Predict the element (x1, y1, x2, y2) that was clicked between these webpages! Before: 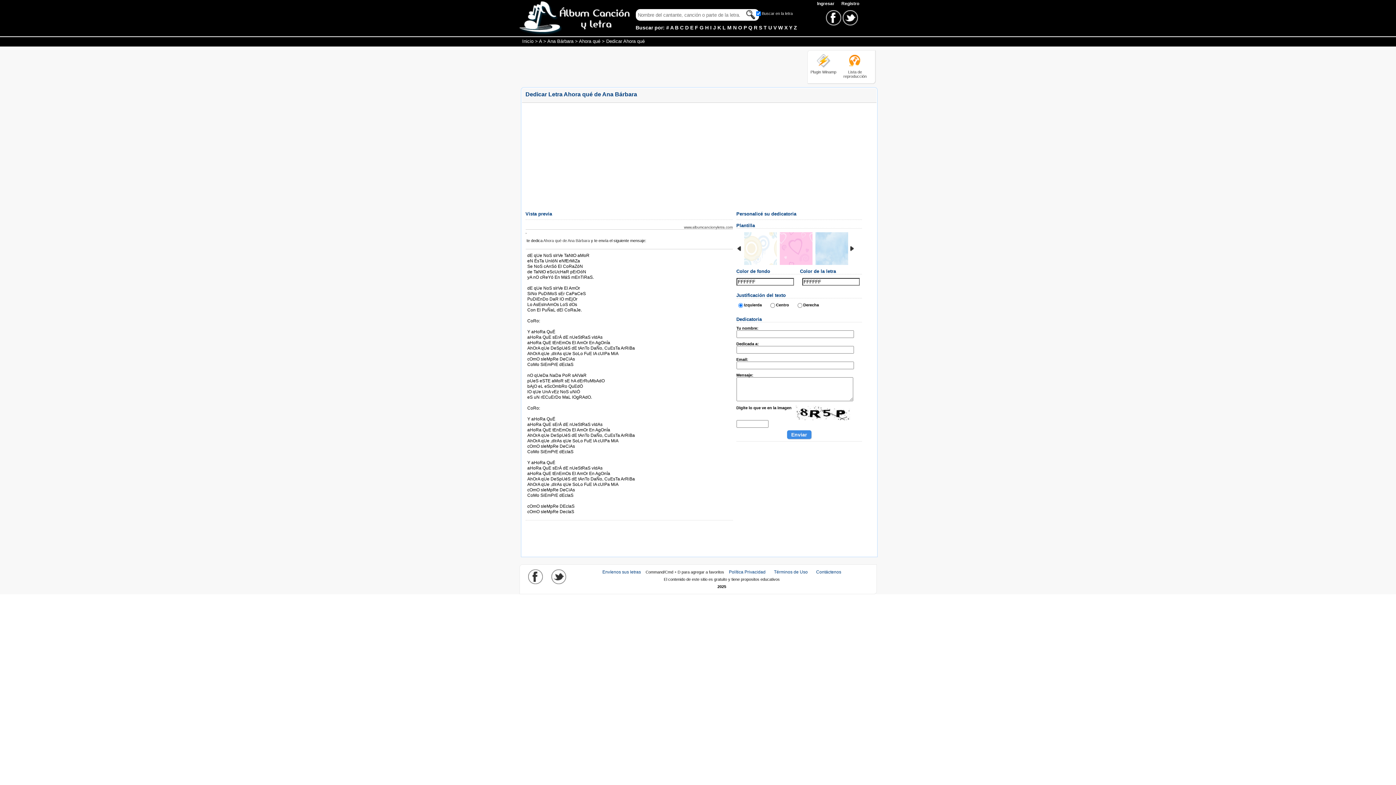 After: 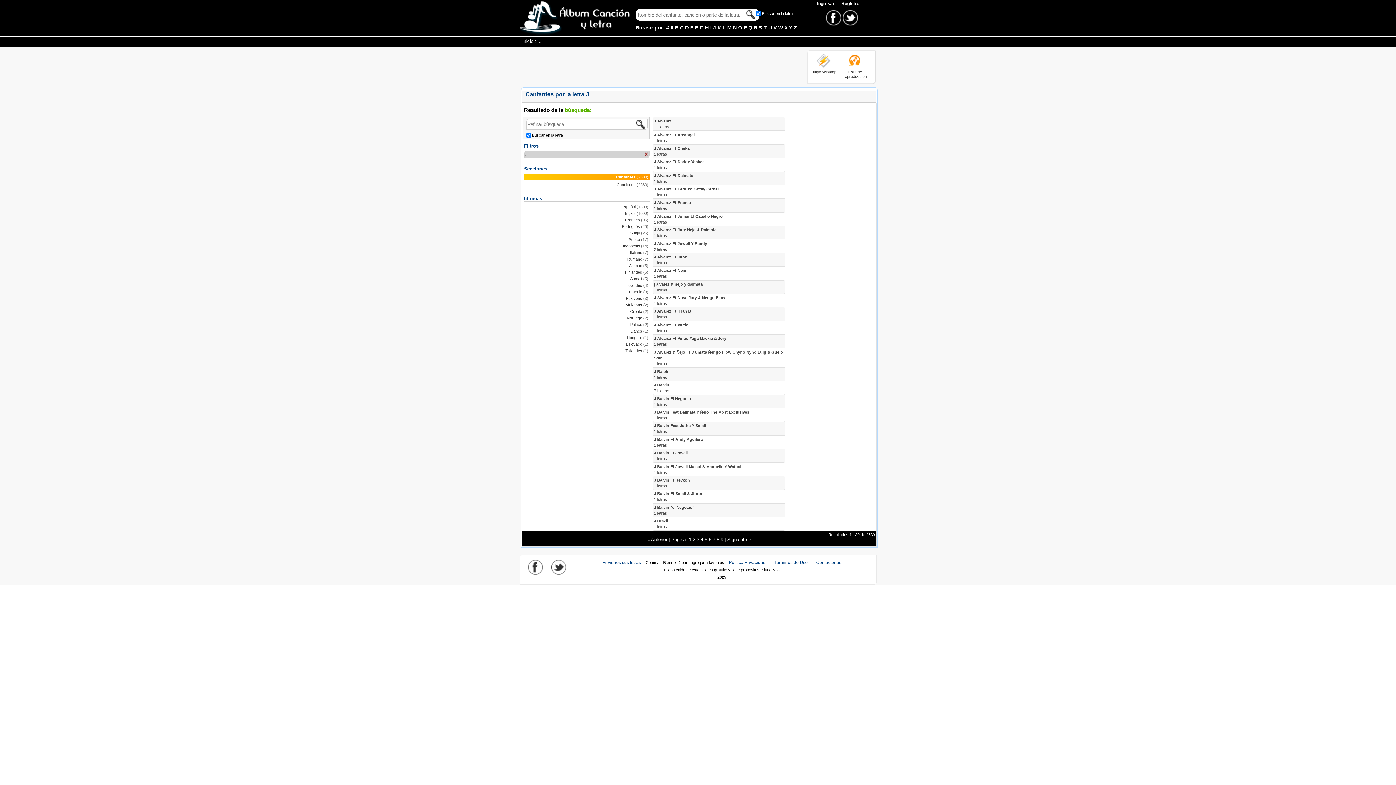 Action: label: J bbox: (713, 24, 716, 30)